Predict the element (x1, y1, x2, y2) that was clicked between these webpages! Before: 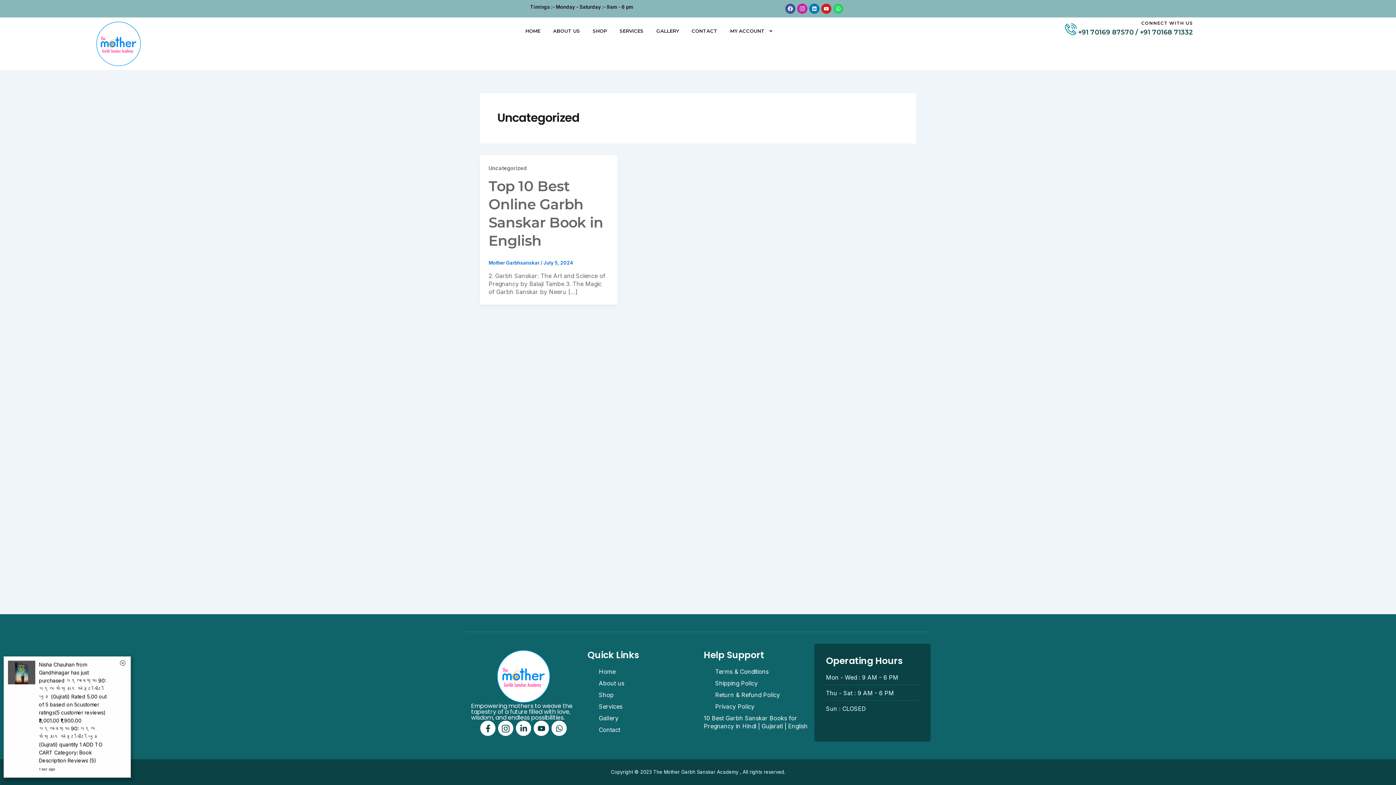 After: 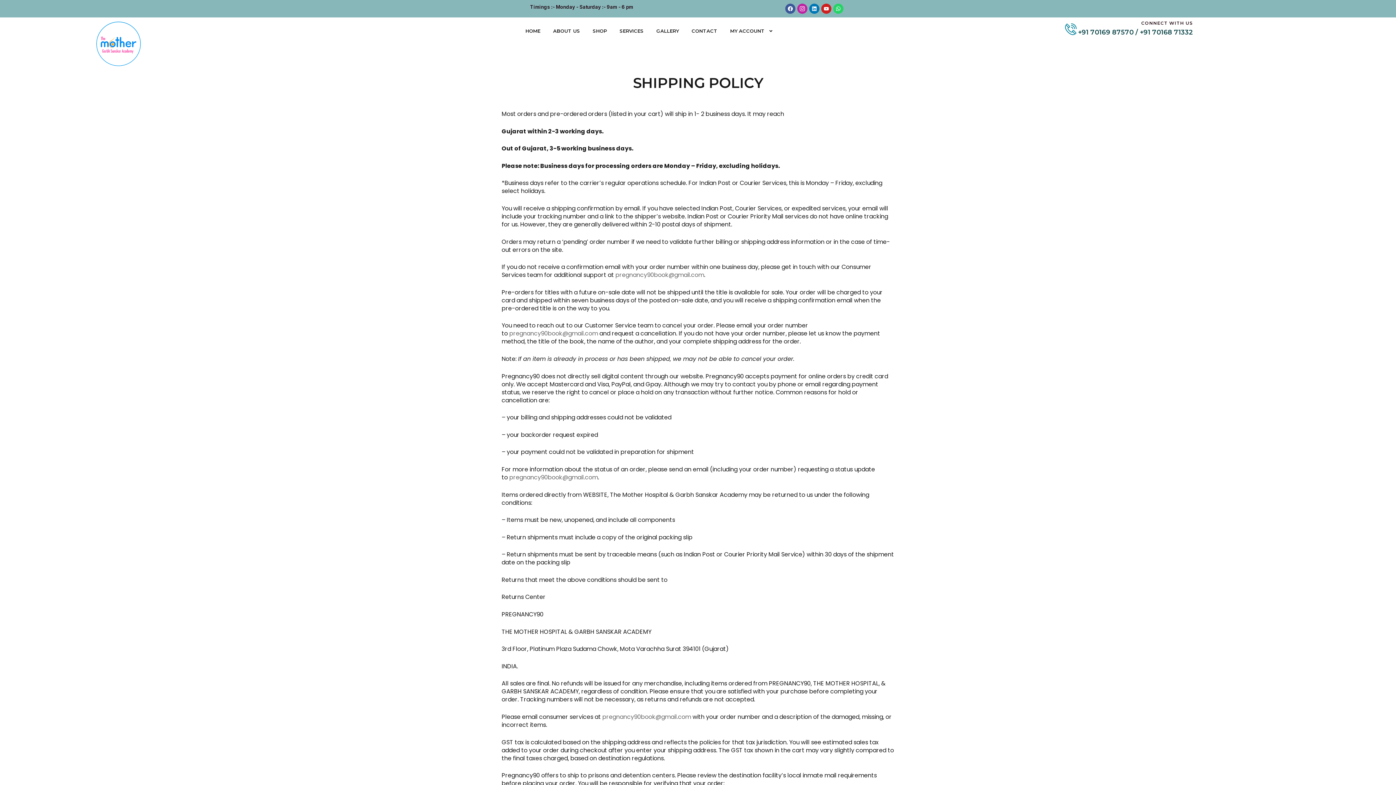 Action: label: Shipping Policy bbox: (704, 679, 808, 687)